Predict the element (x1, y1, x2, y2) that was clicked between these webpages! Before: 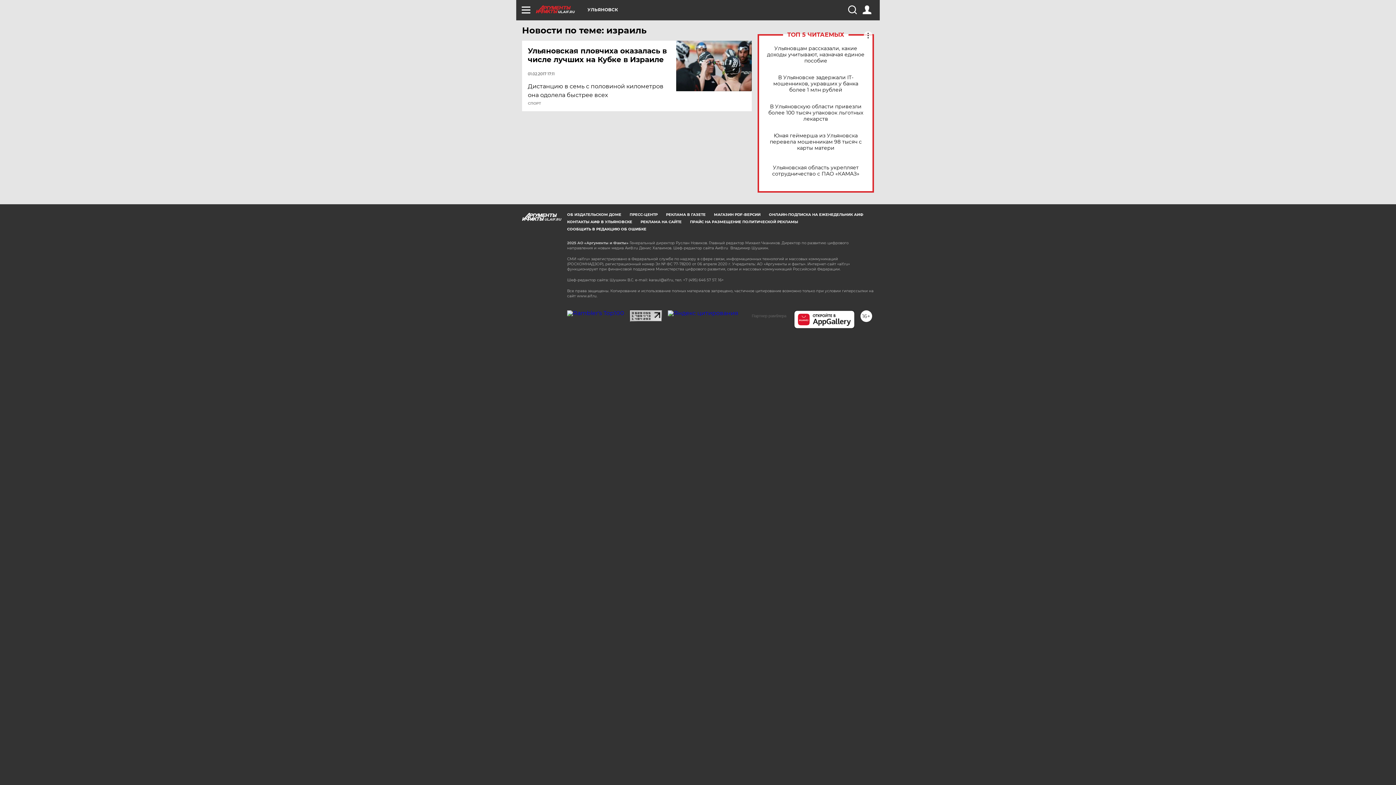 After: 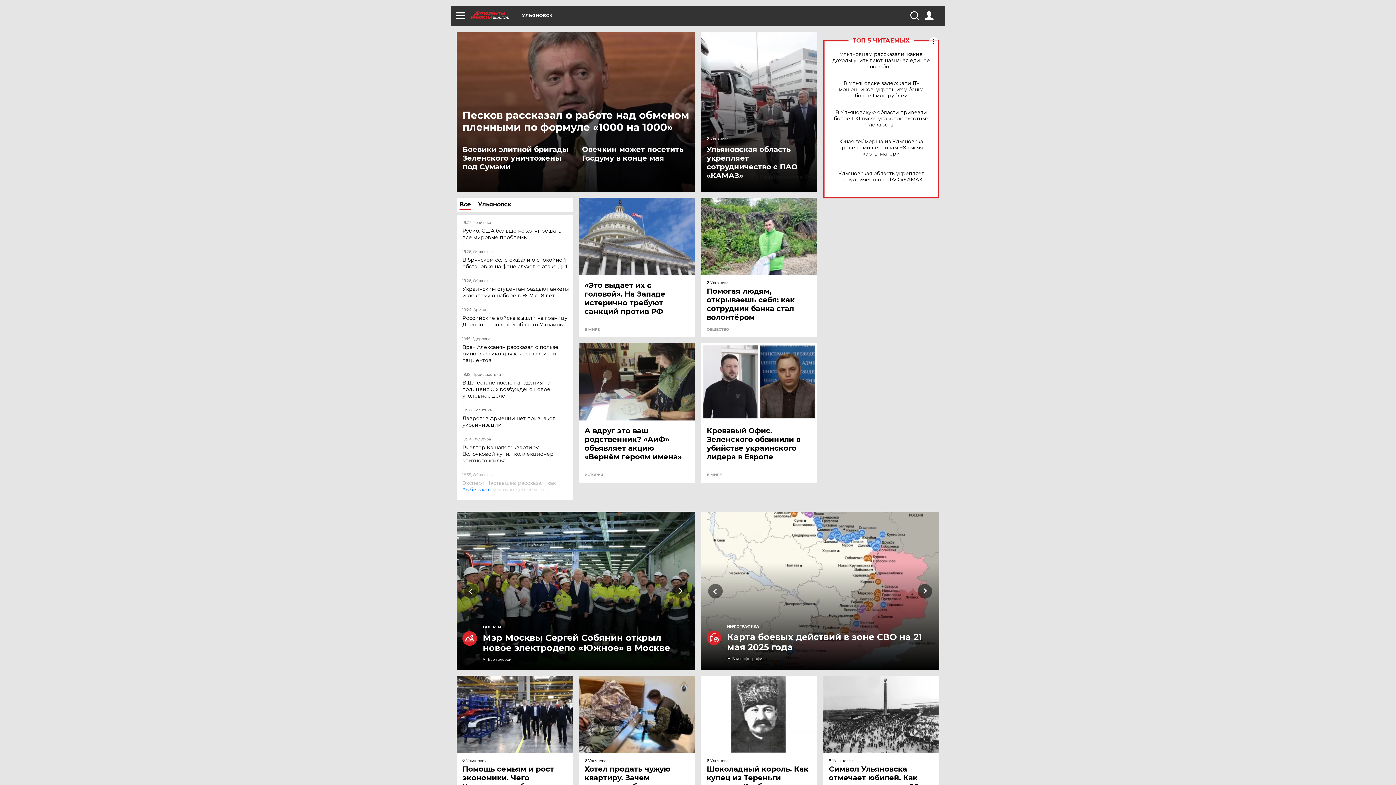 Action: bbox: (536, 5, 587, 13) label: UL.AIF.RU